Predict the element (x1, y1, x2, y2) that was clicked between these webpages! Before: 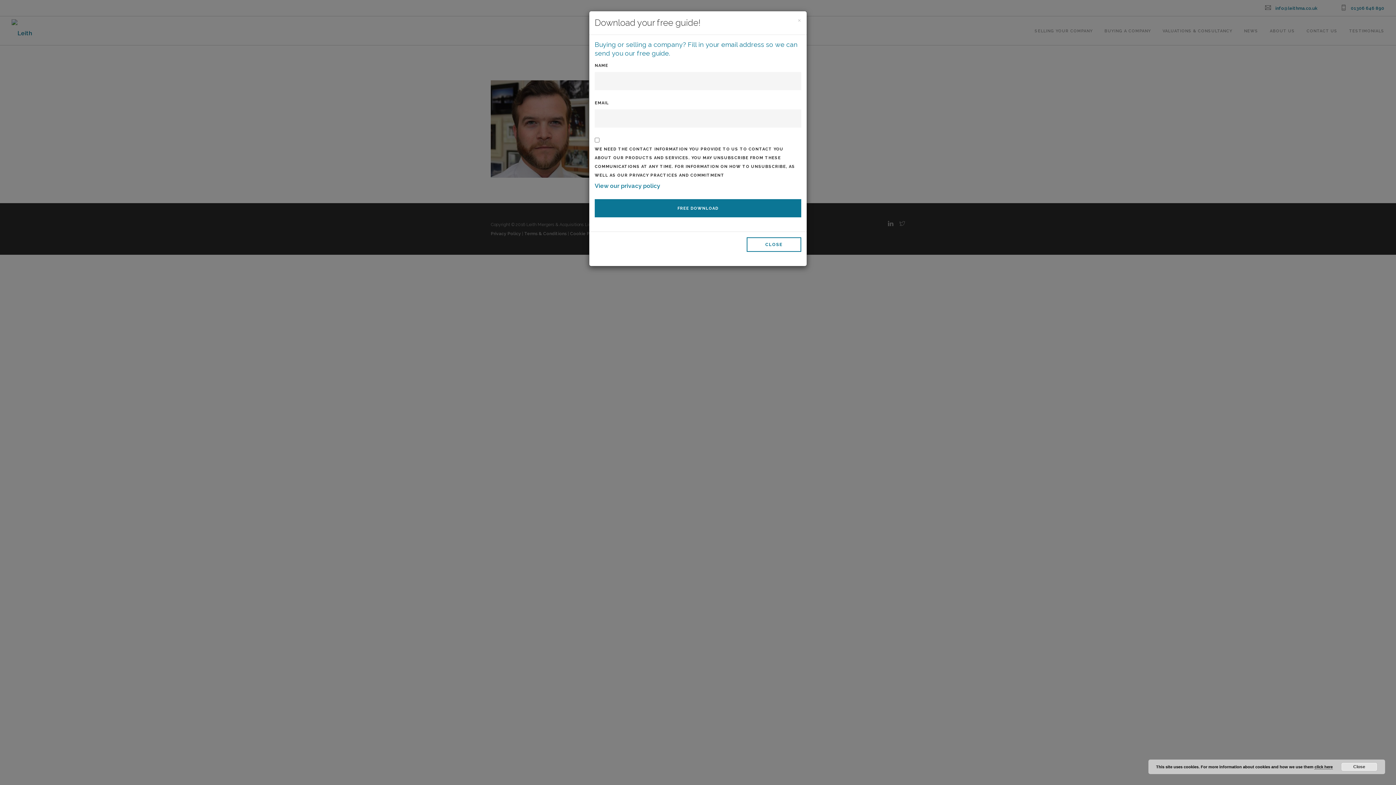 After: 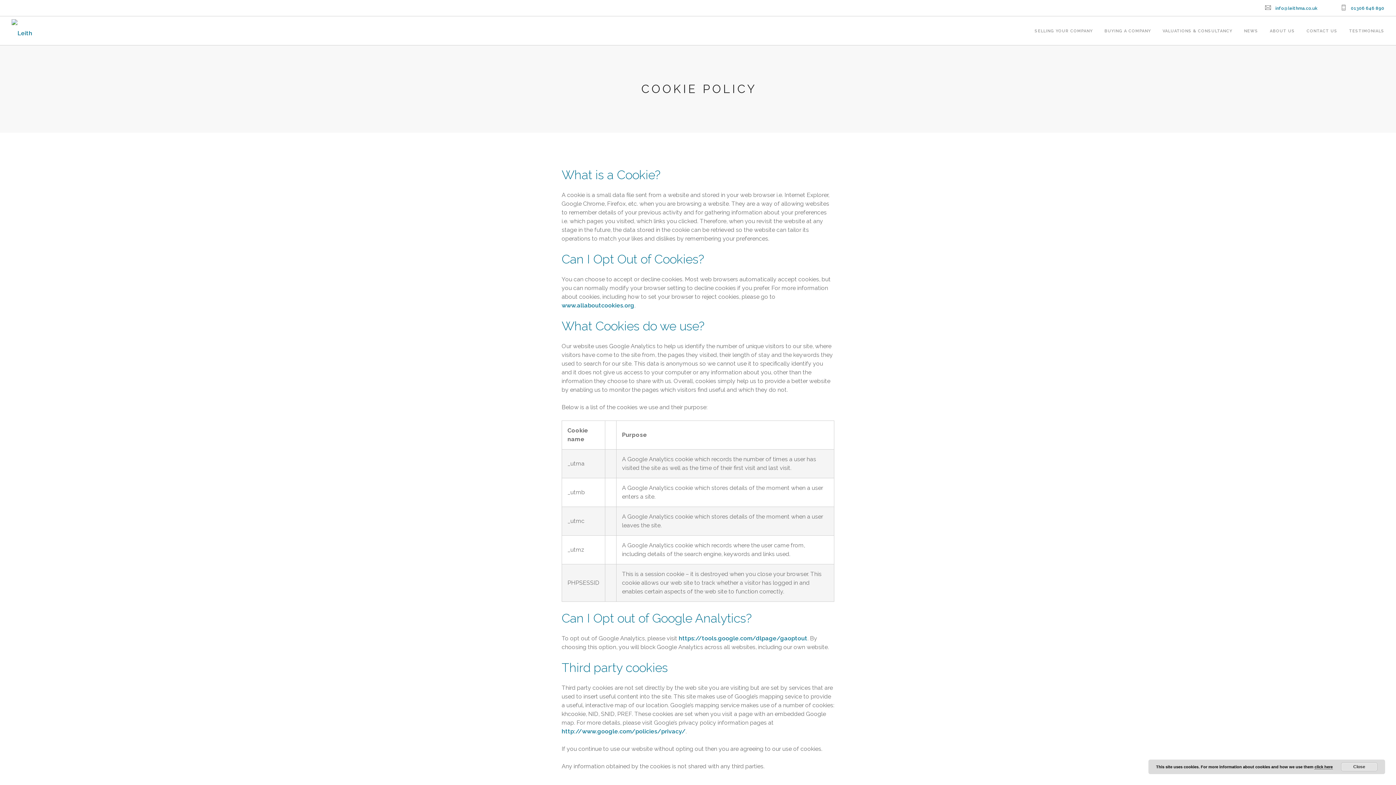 Action: bbox: (1314, 765, 1333, 769) label: click here